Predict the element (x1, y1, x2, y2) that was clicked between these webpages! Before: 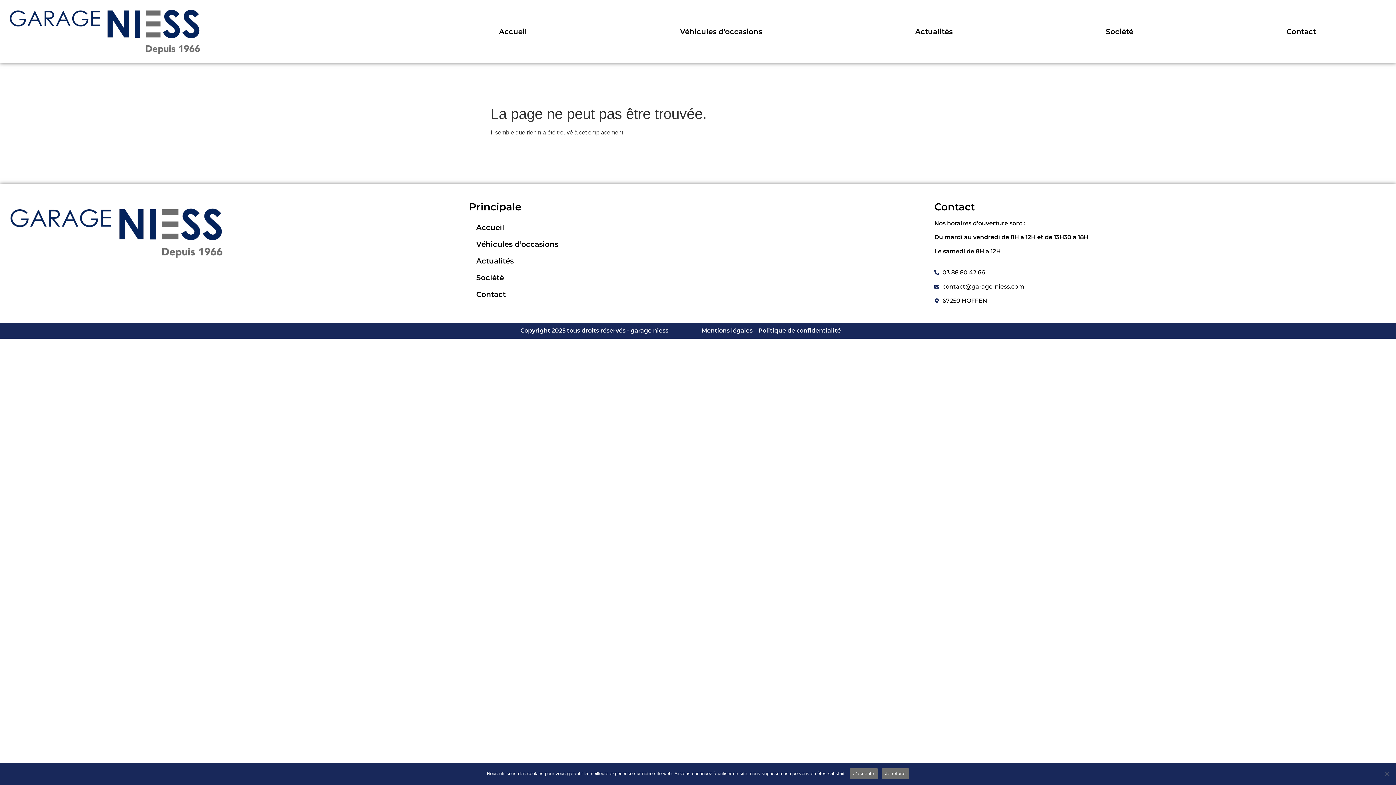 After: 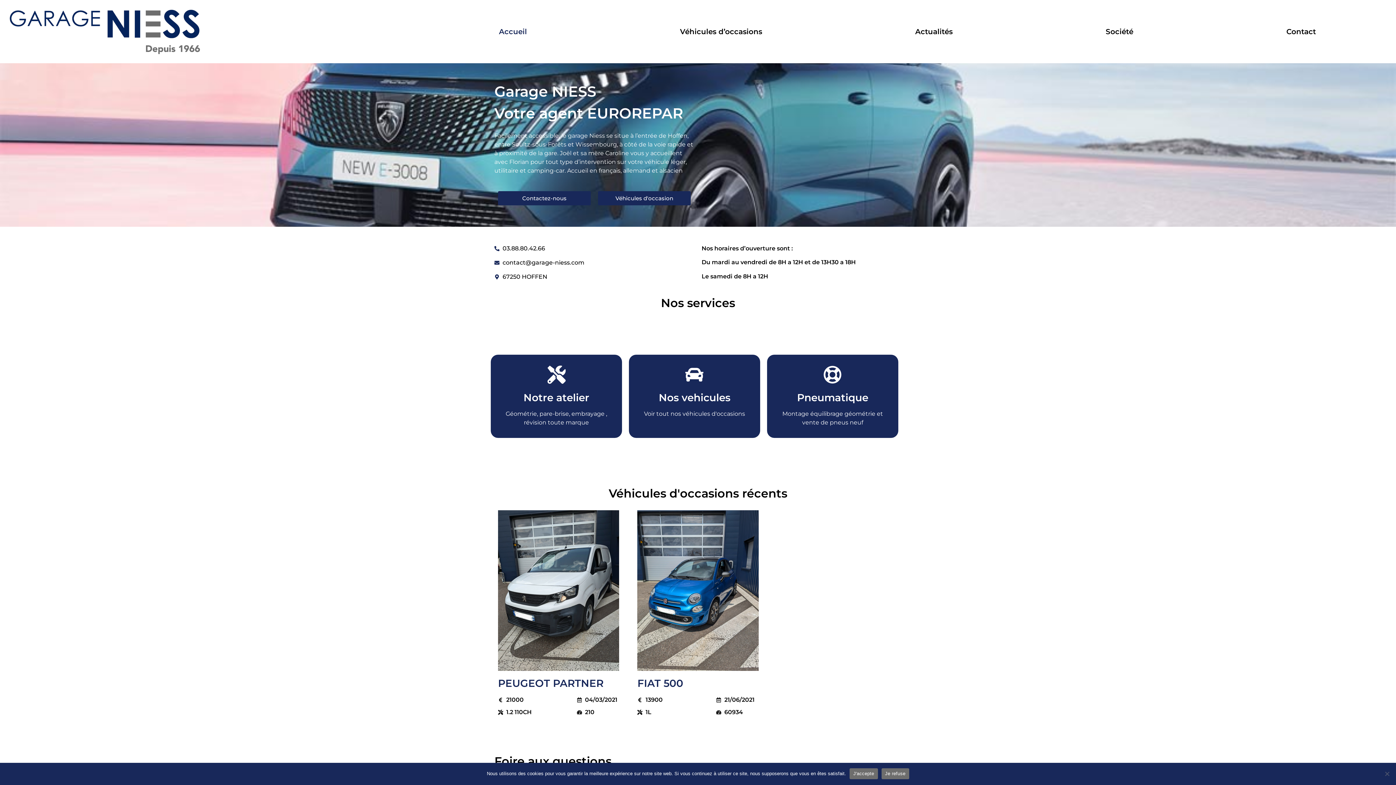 Action: bbox: (3, 201, 294, 264)